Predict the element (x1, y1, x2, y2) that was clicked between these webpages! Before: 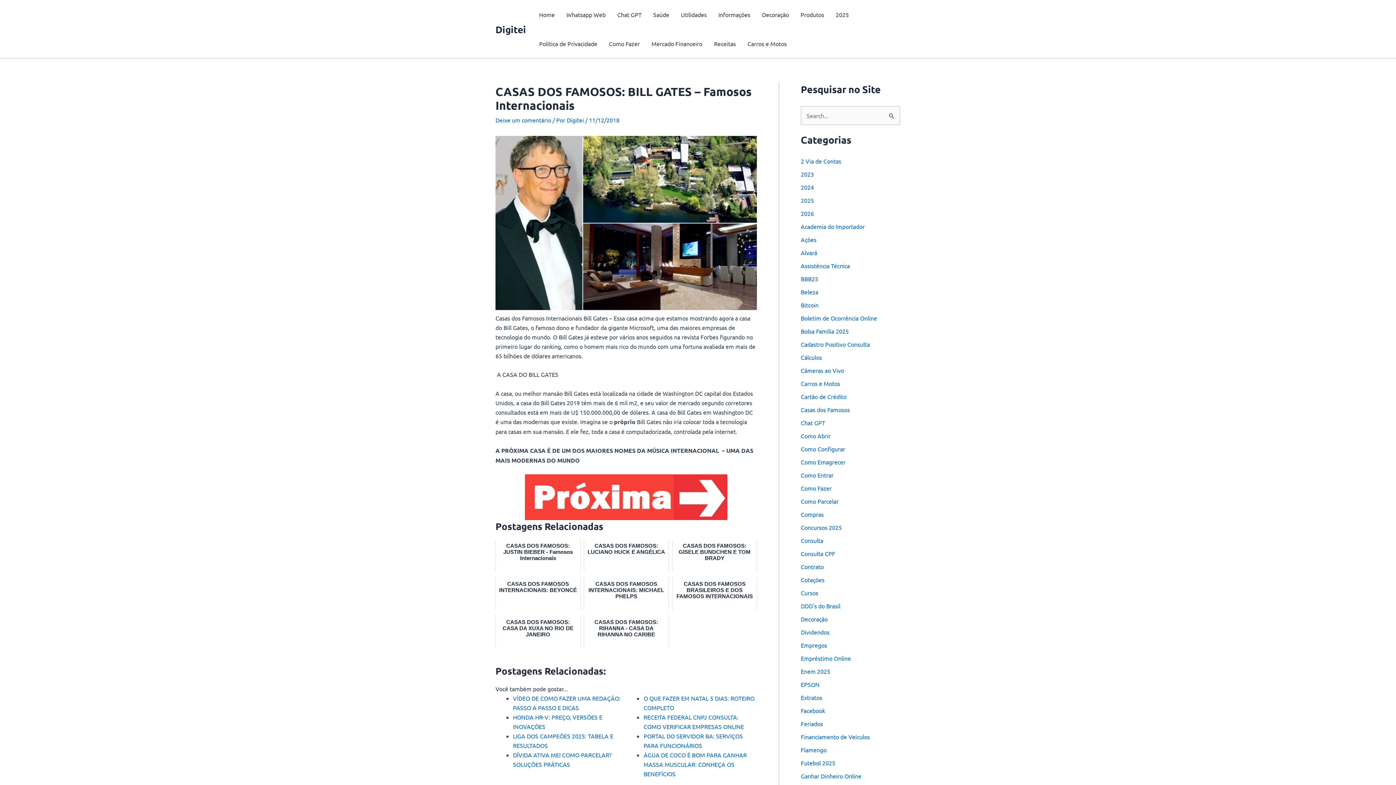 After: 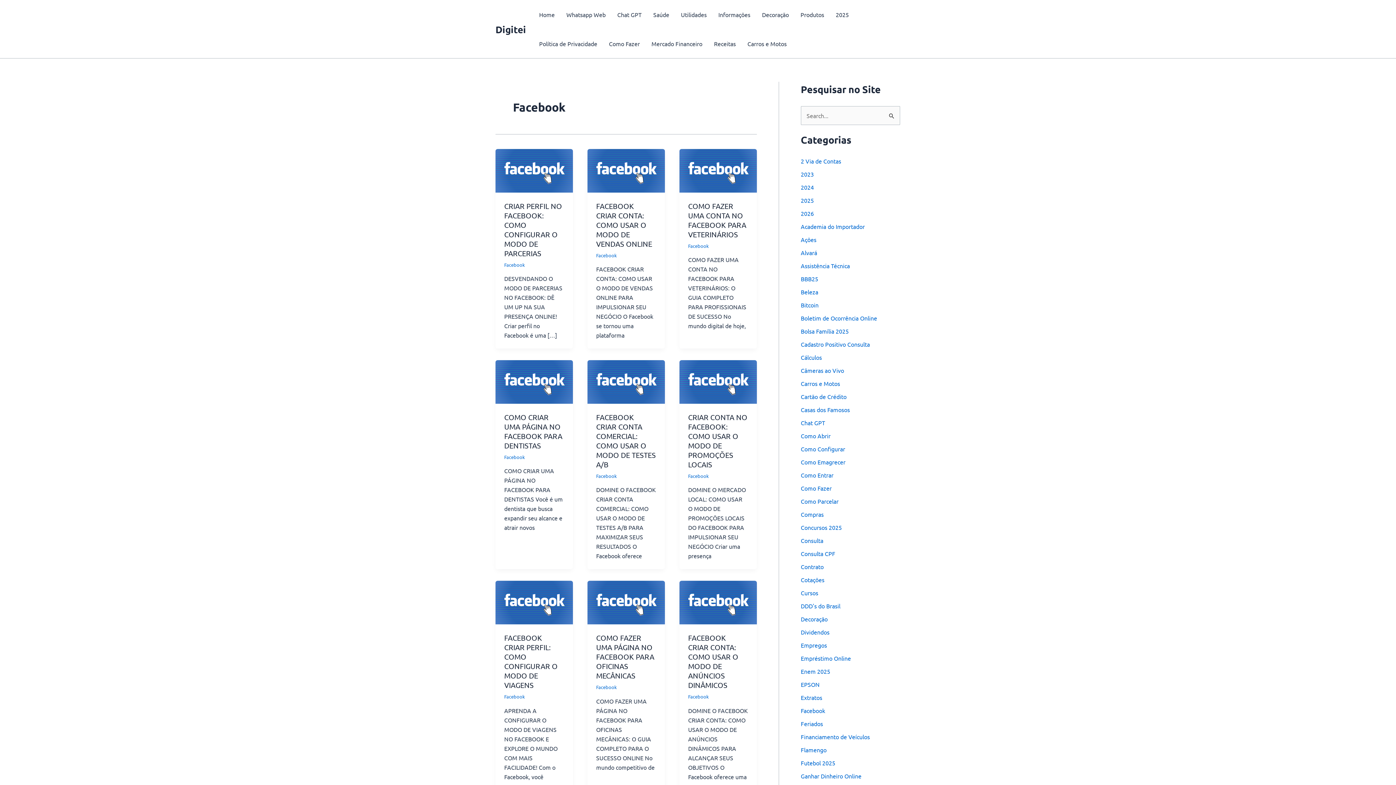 Action: bbox: (801, 707, 825, 714) label: Facebook